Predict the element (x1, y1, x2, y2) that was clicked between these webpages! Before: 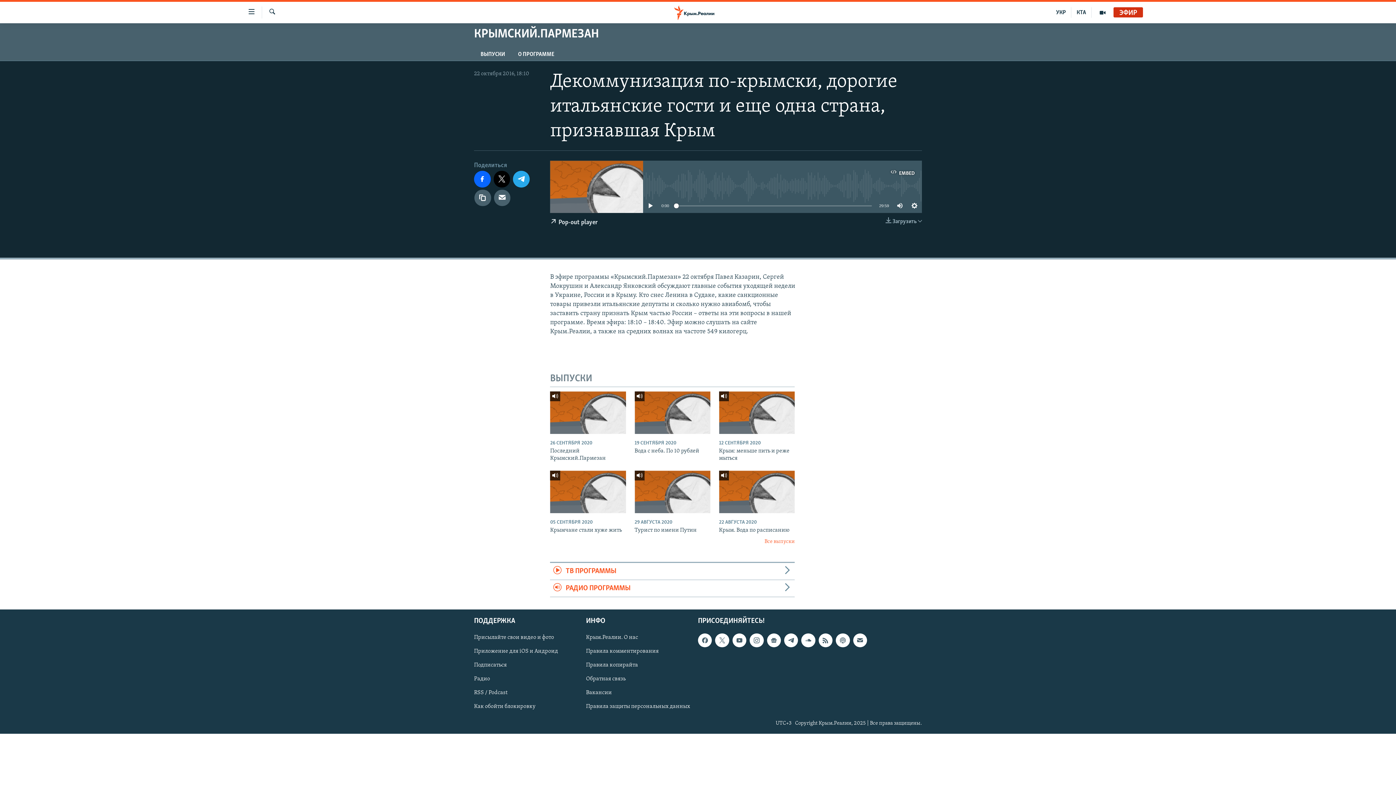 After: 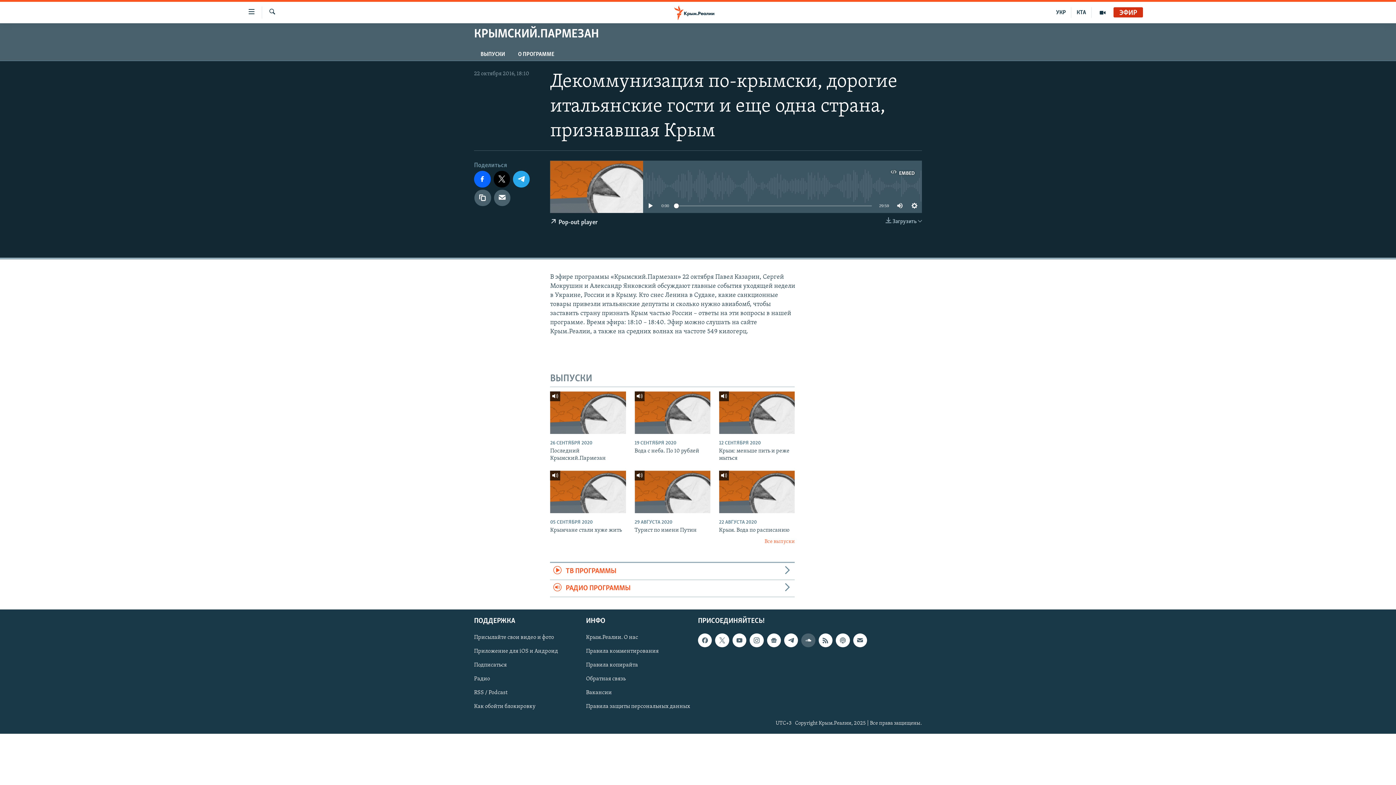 Action: bbox: (801, 633, 815, 647)